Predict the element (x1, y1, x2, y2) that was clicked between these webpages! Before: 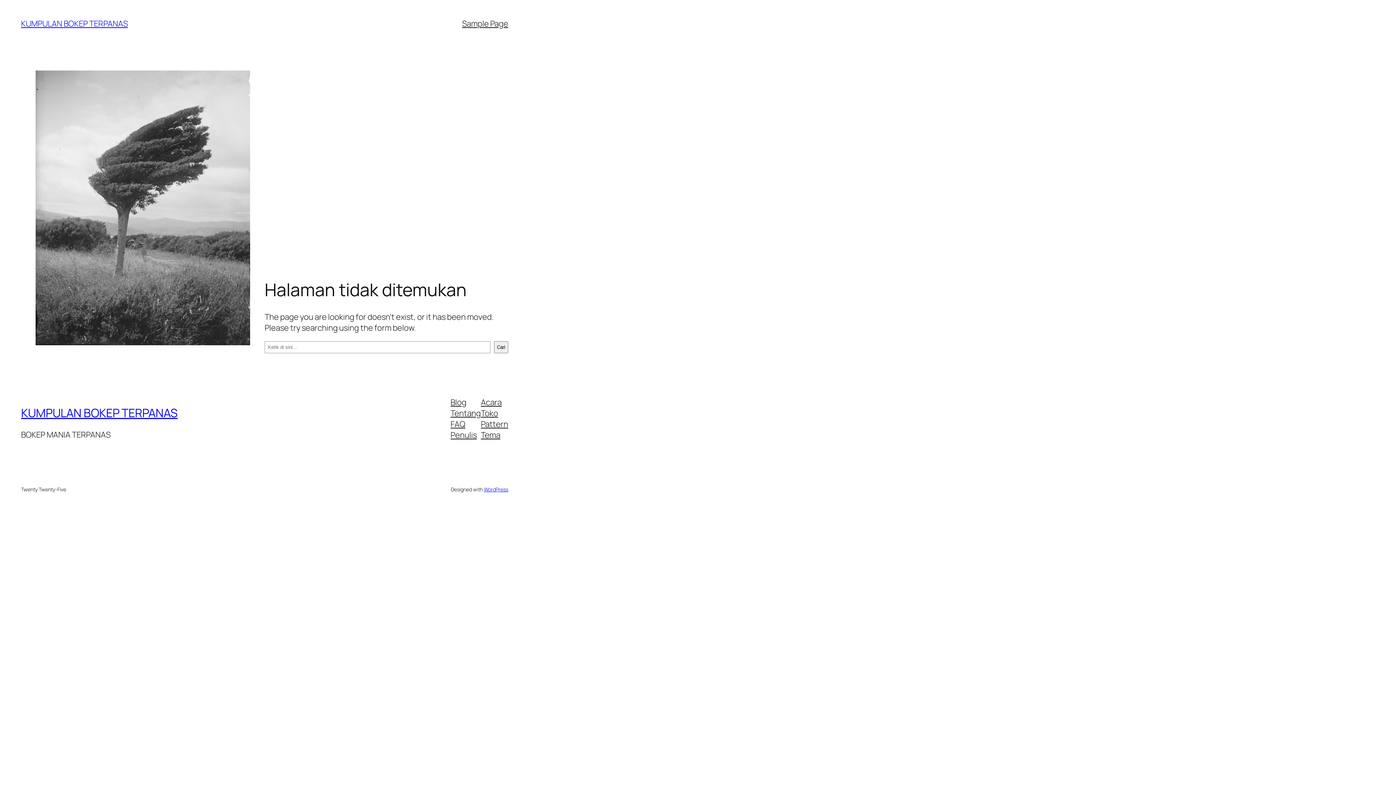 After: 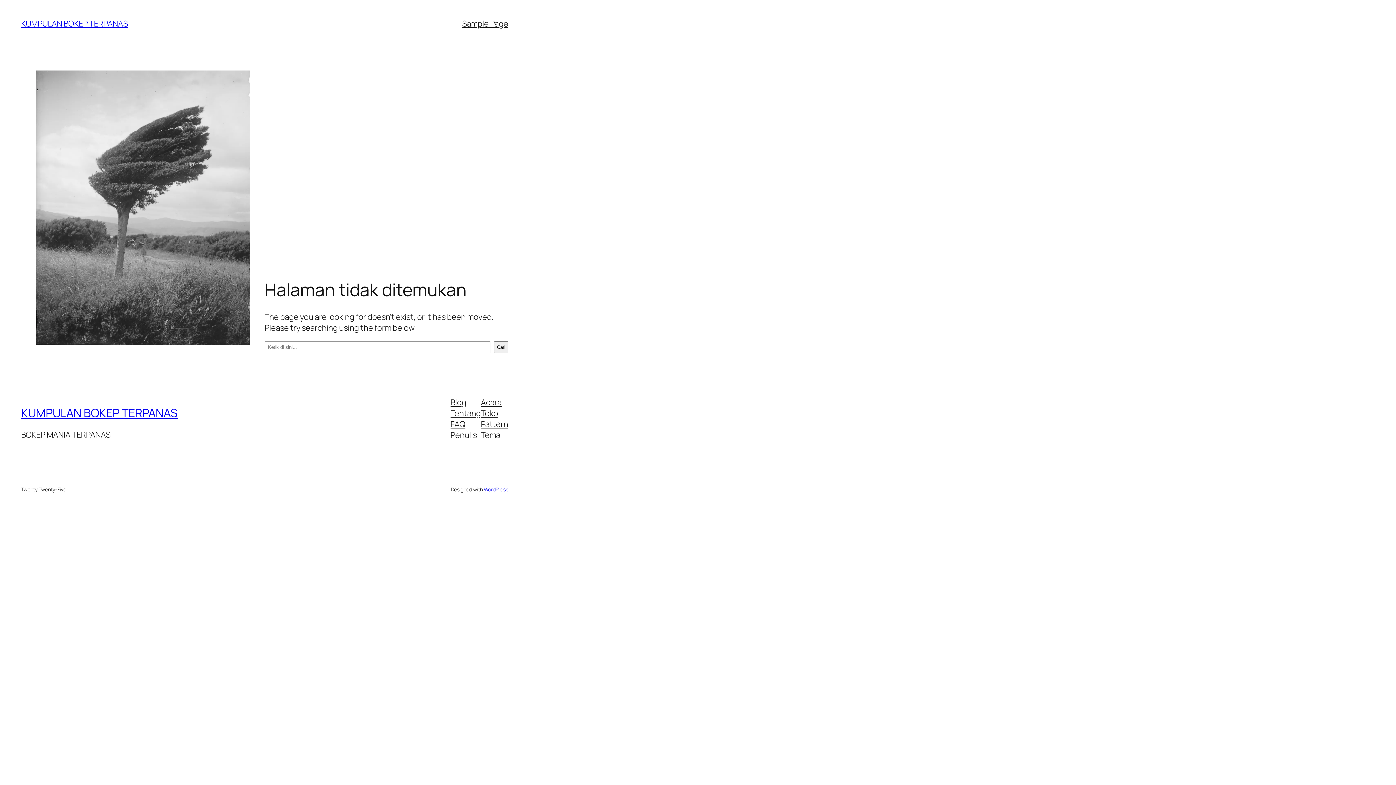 Action: bbox: (450, 396, 466, 407) label: Blog